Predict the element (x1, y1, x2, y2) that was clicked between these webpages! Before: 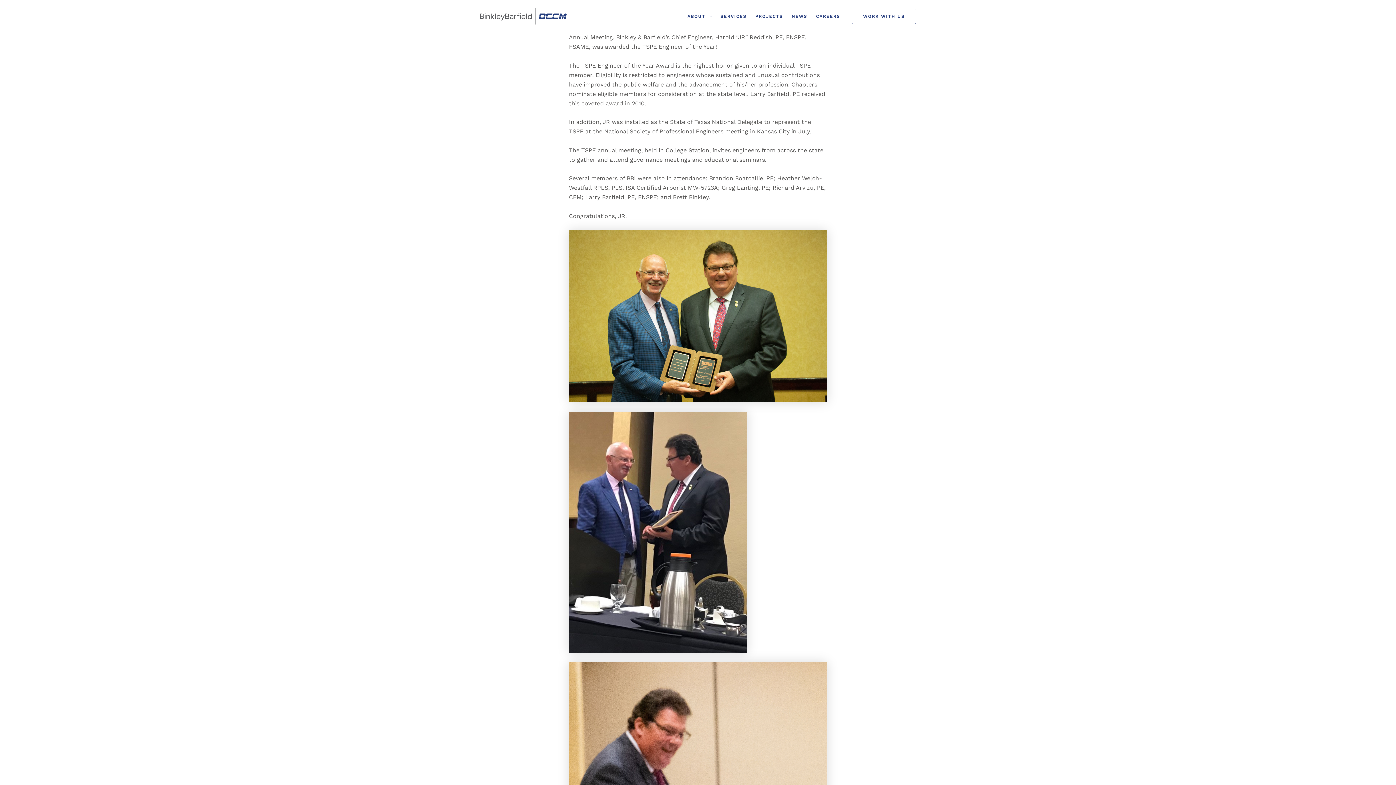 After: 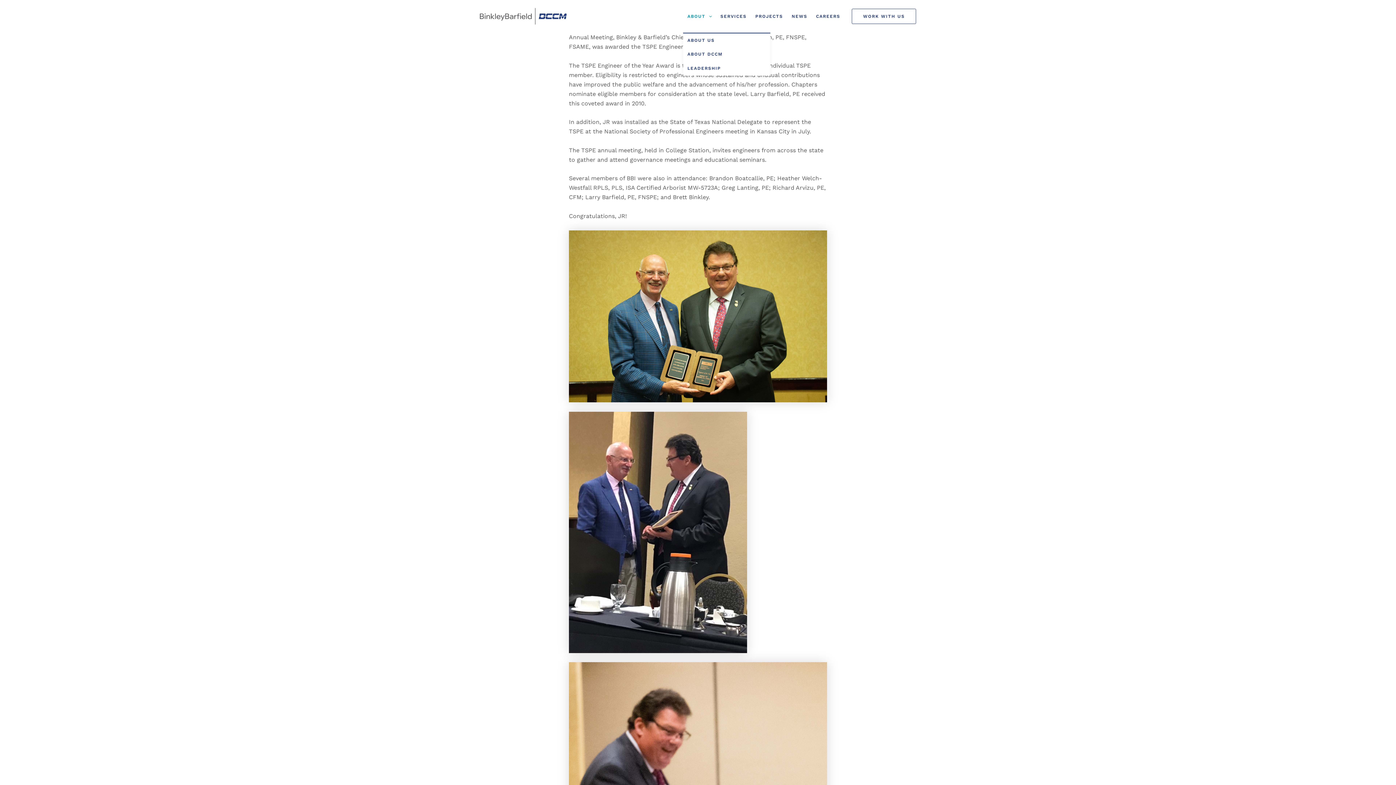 Action: label: ABOUT bbox: (683, 0, 716, 32)